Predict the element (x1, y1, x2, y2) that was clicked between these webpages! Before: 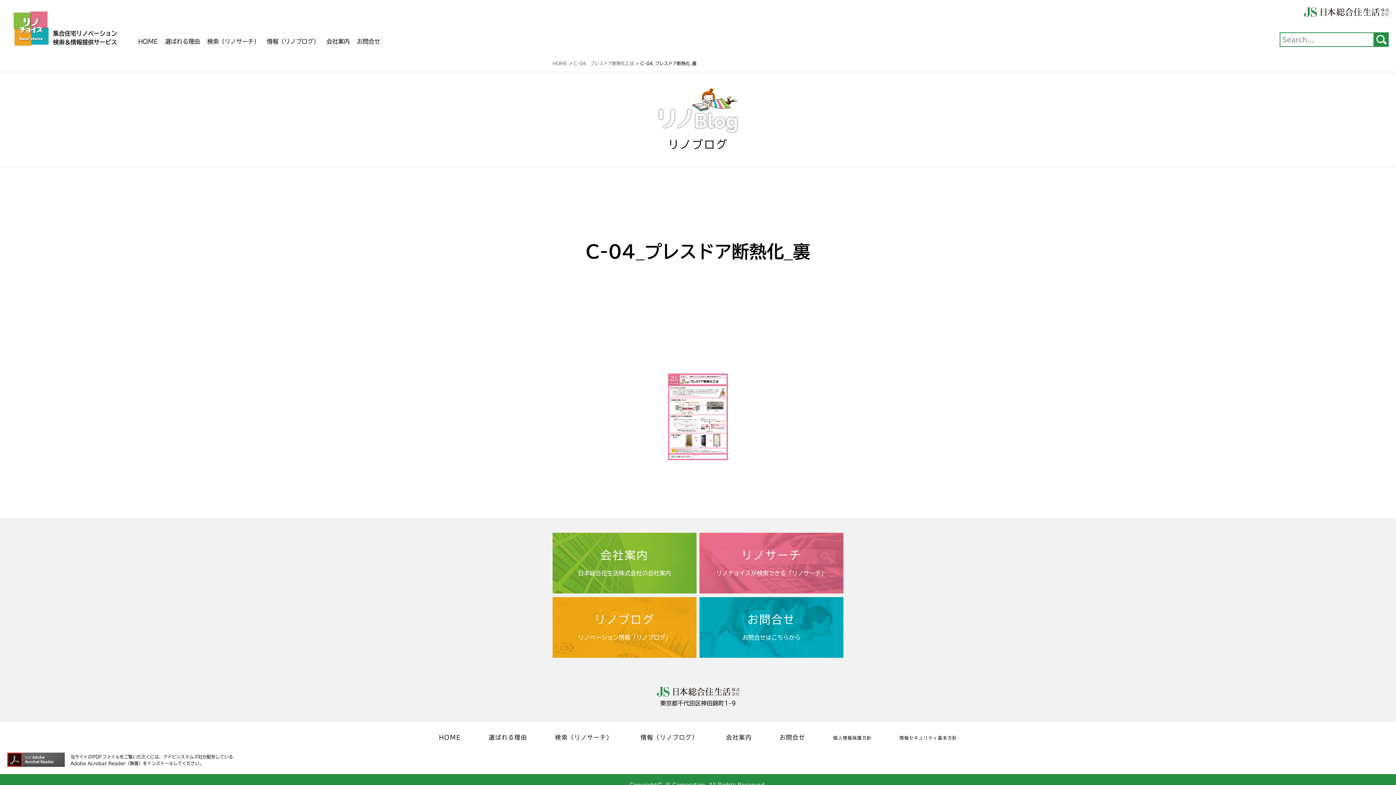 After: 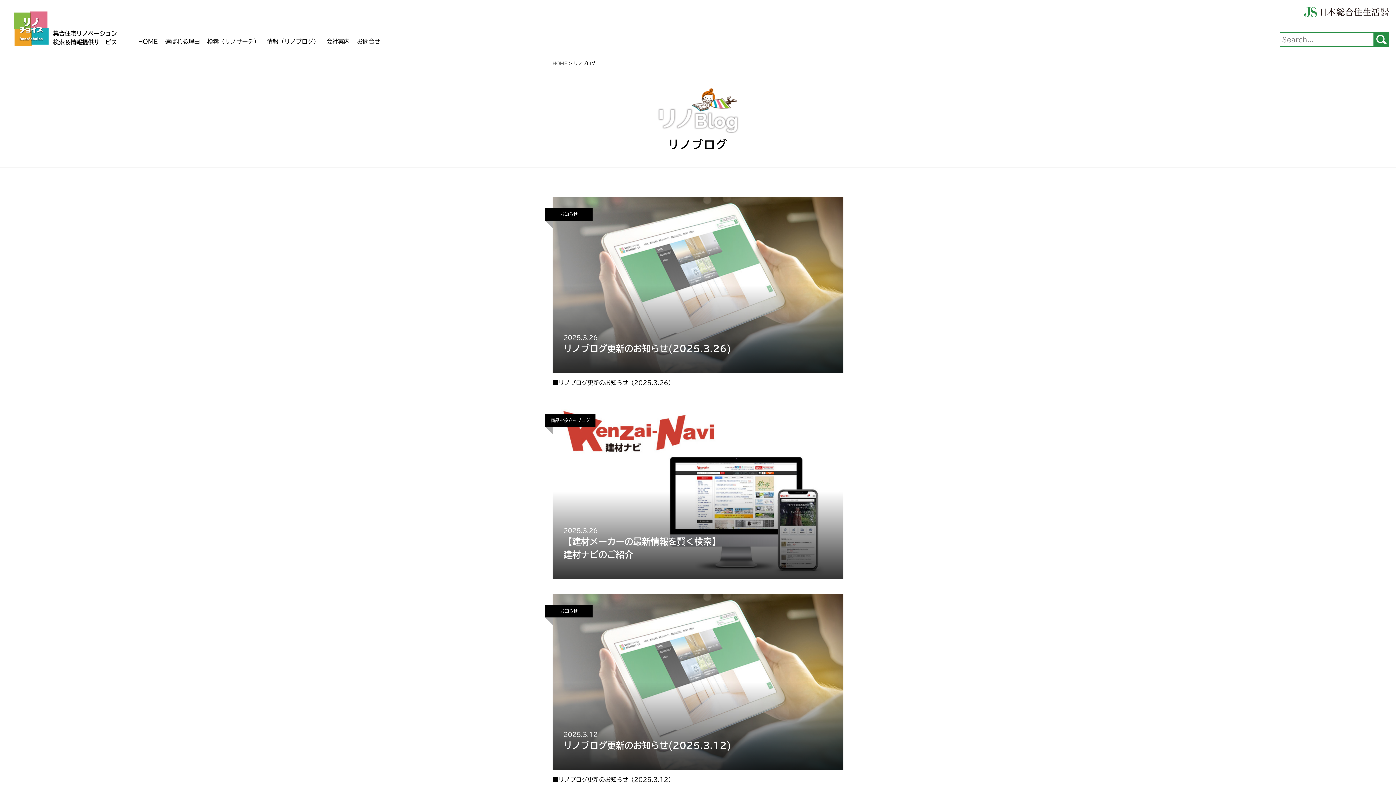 Action: bbox: (552, 597, 696, 658) label: リノブログ

リノベーション情報「リノブログ」